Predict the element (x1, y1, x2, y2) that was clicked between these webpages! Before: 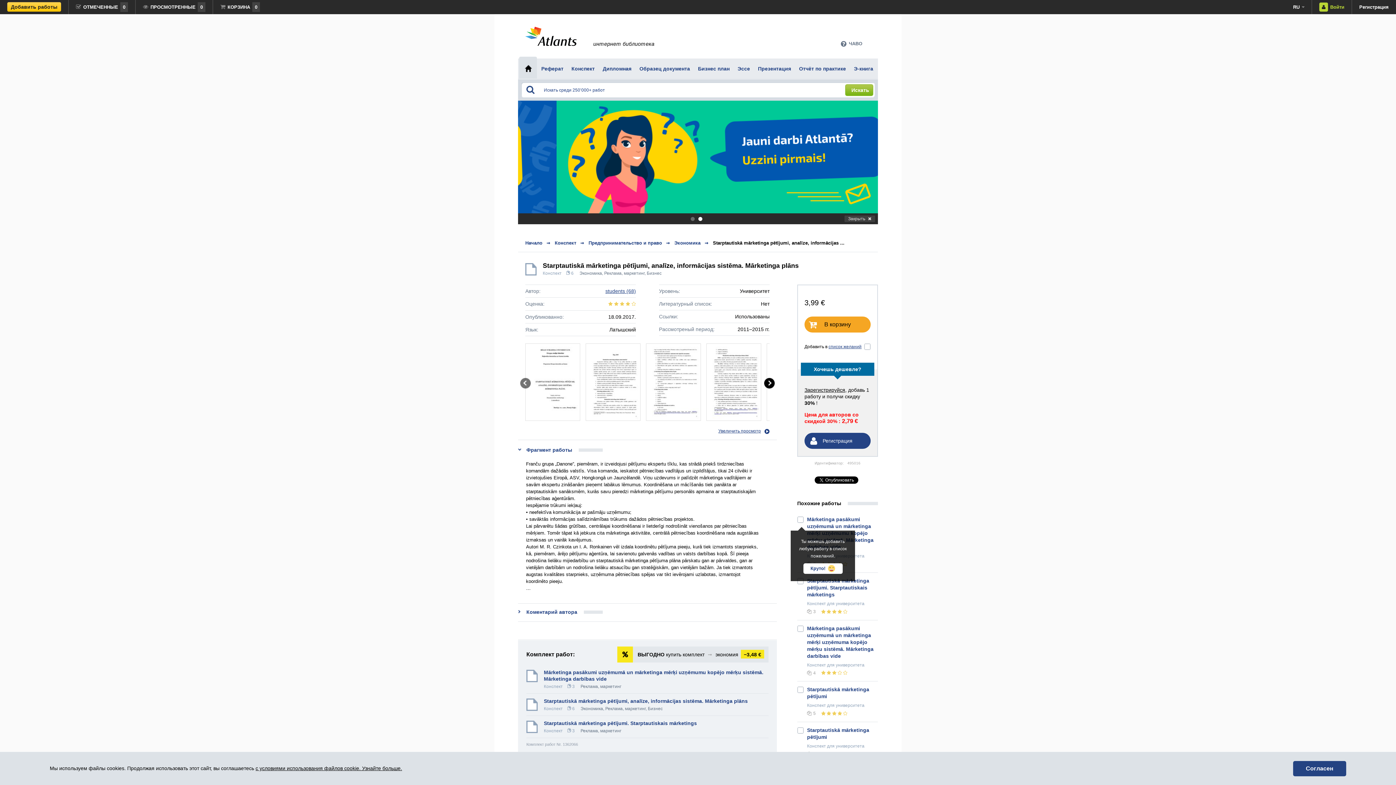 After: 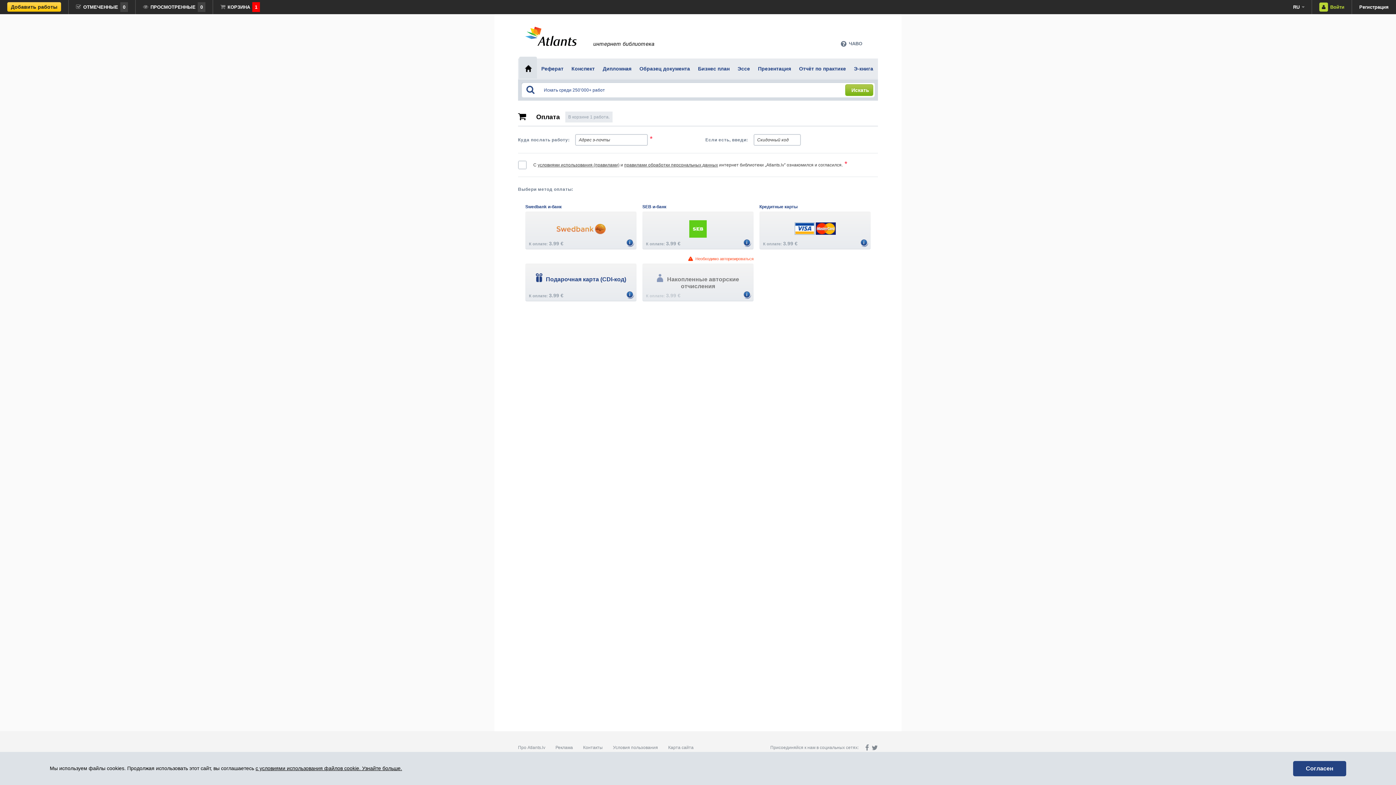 Action: bbox: (804, 316, 870, 332) label: В корзину